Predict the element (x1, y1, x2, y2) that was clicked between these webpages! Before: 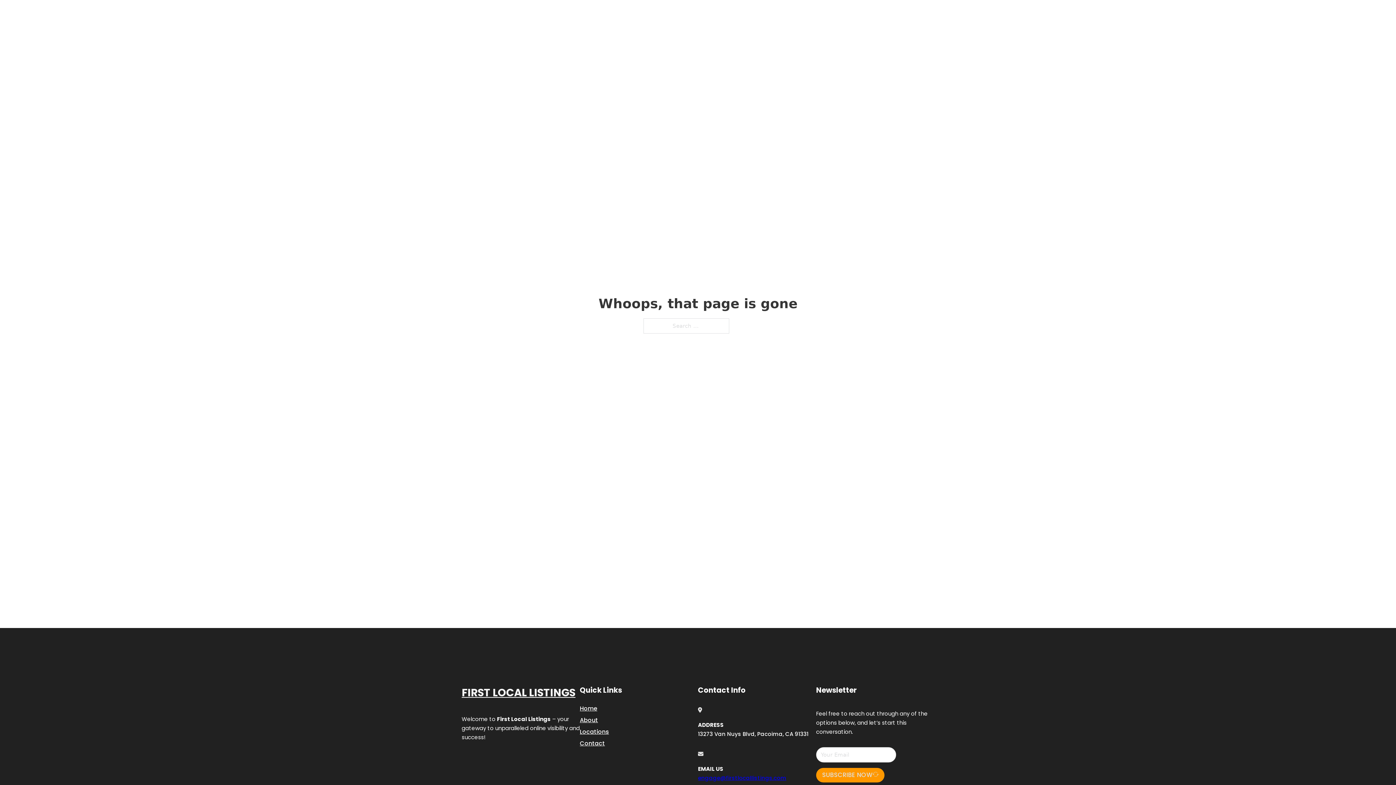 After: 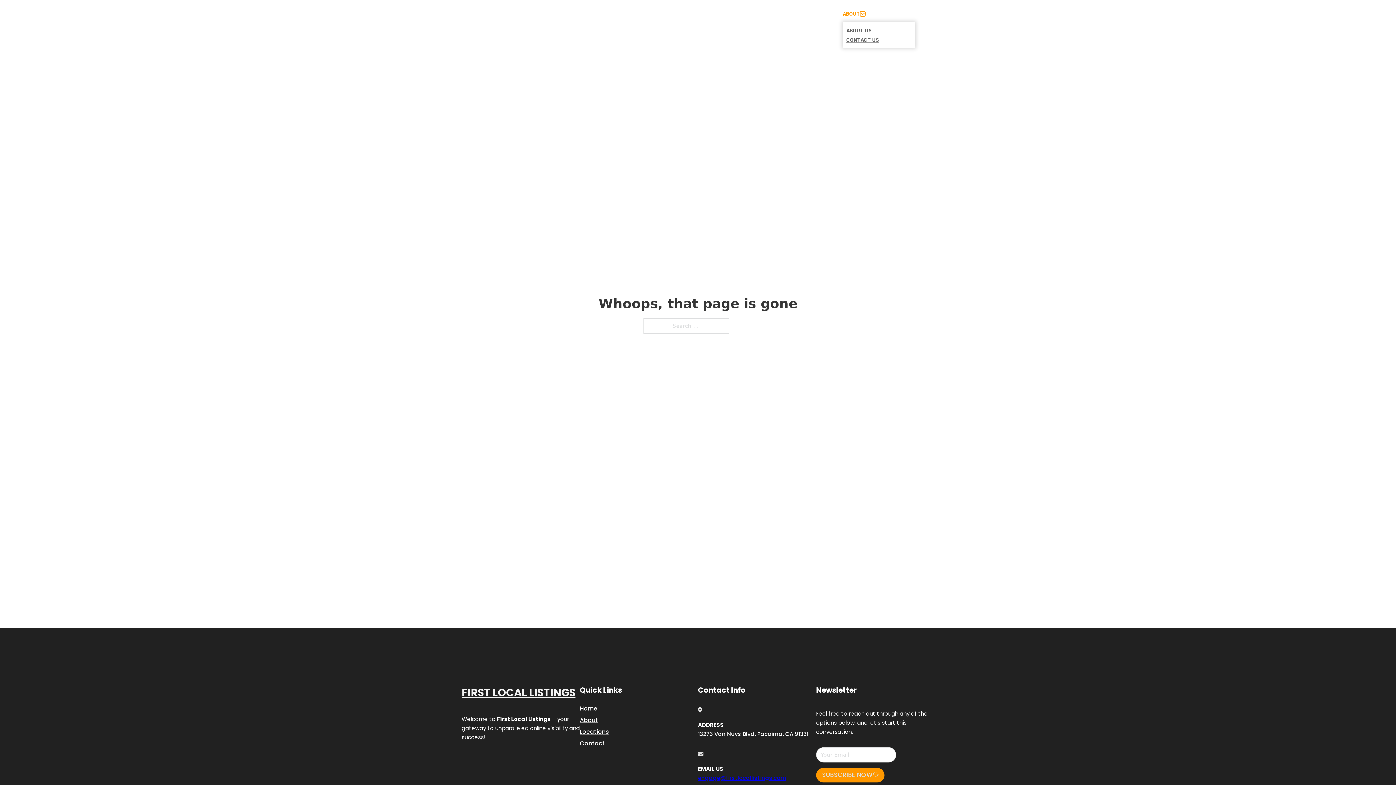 Action: label: Toggle dropdown bbox: (860, 11, 865, 16)